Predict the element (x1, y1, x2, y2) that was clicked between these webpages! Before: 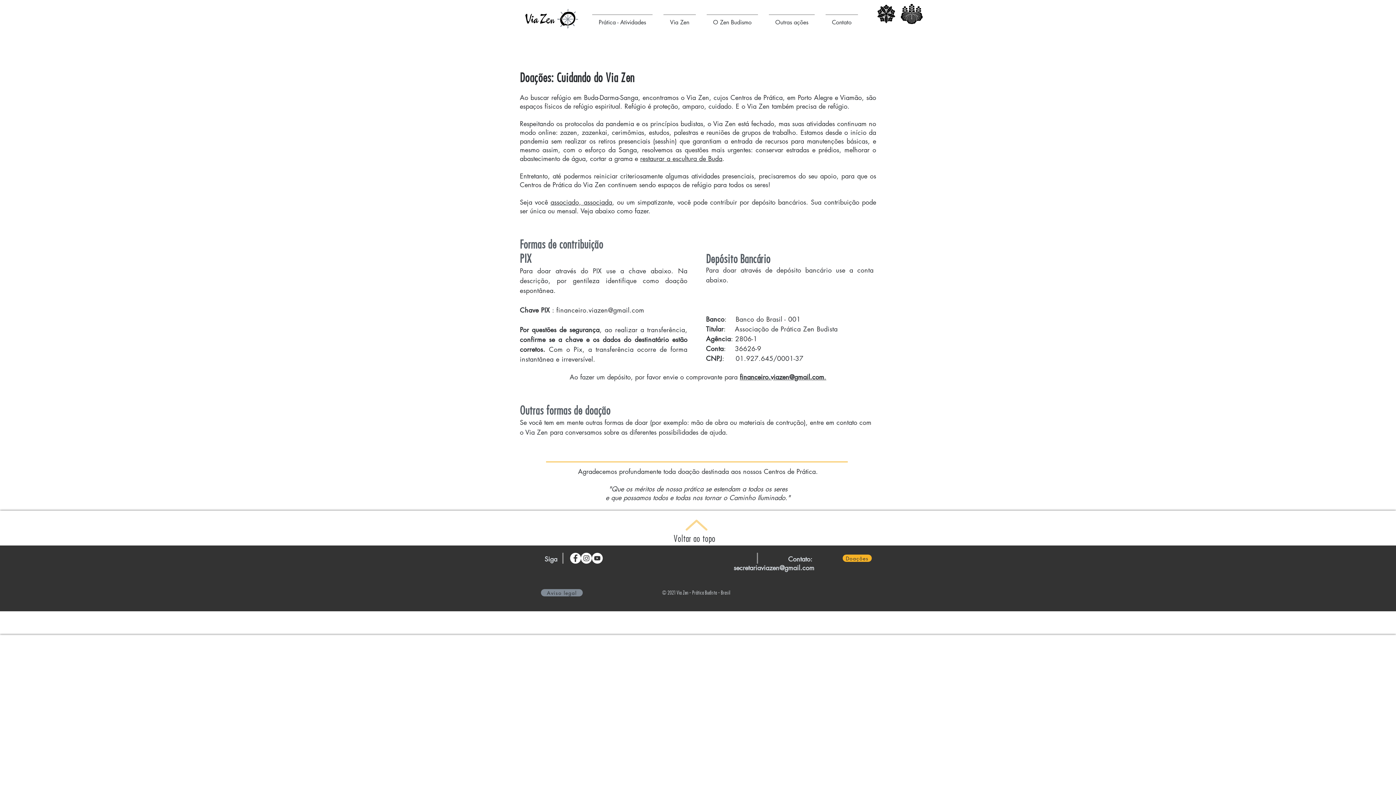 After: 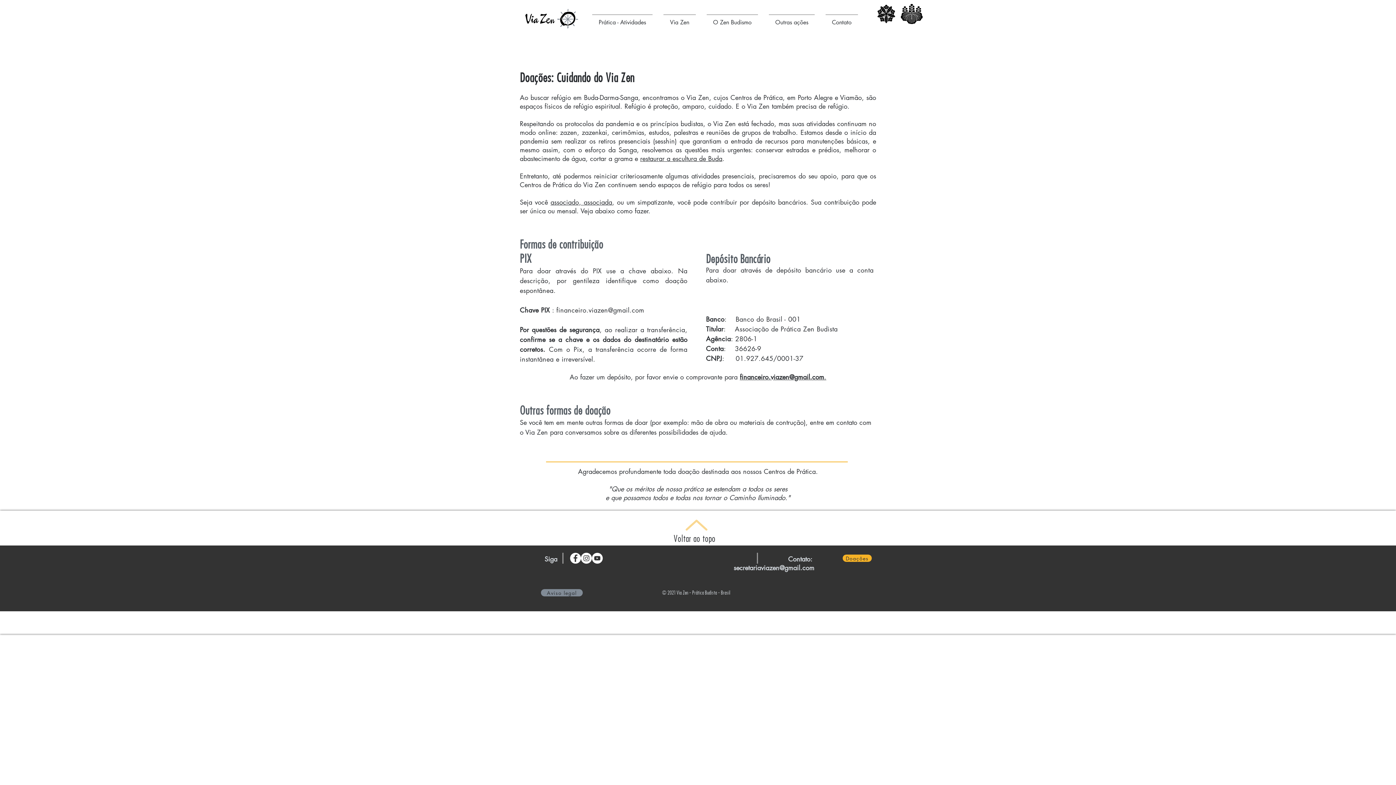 Action: label: secretariaviazen@gmail.com bbox: (733, 563, 814, 572)